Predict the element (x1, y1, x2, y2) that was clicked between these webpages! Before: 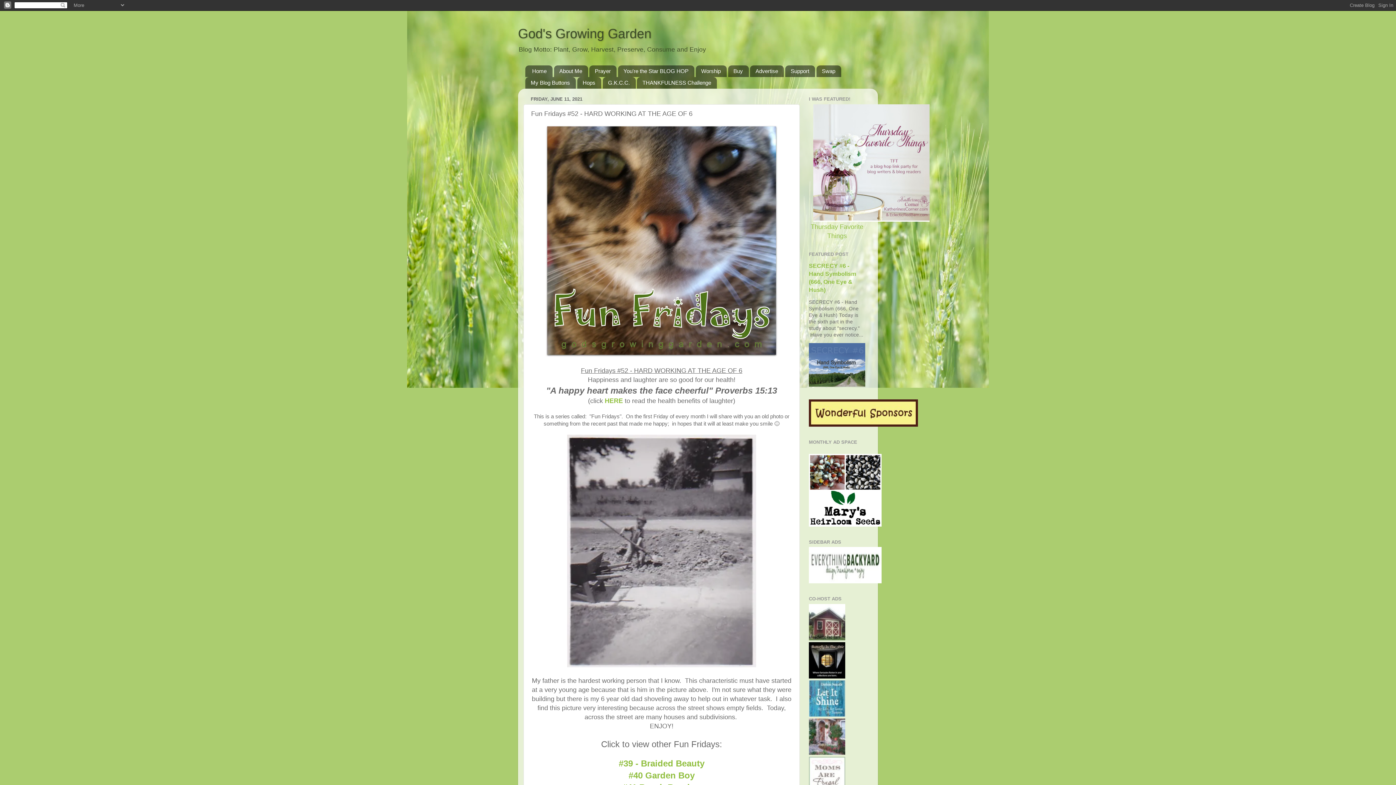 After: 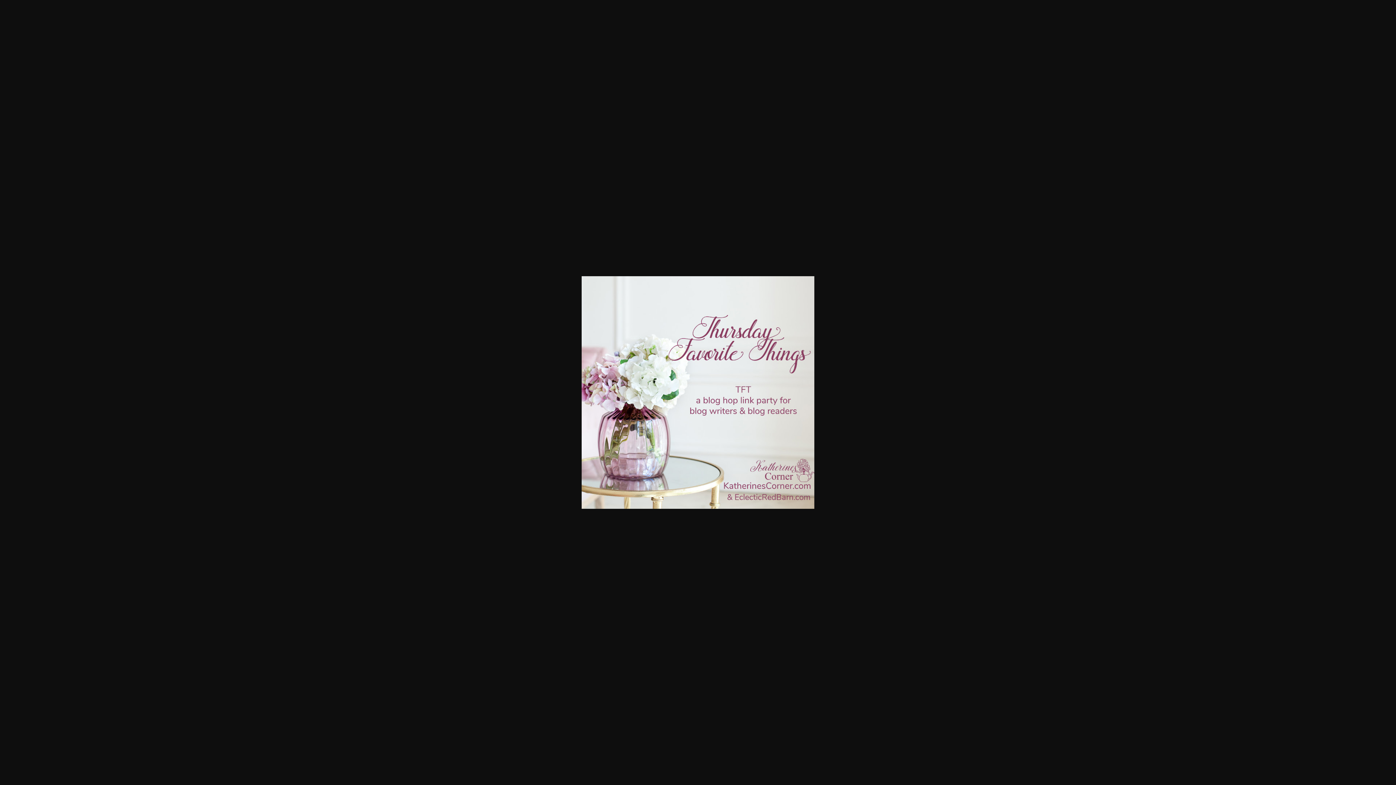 Action: bbox: (813, 216, 929, 221)